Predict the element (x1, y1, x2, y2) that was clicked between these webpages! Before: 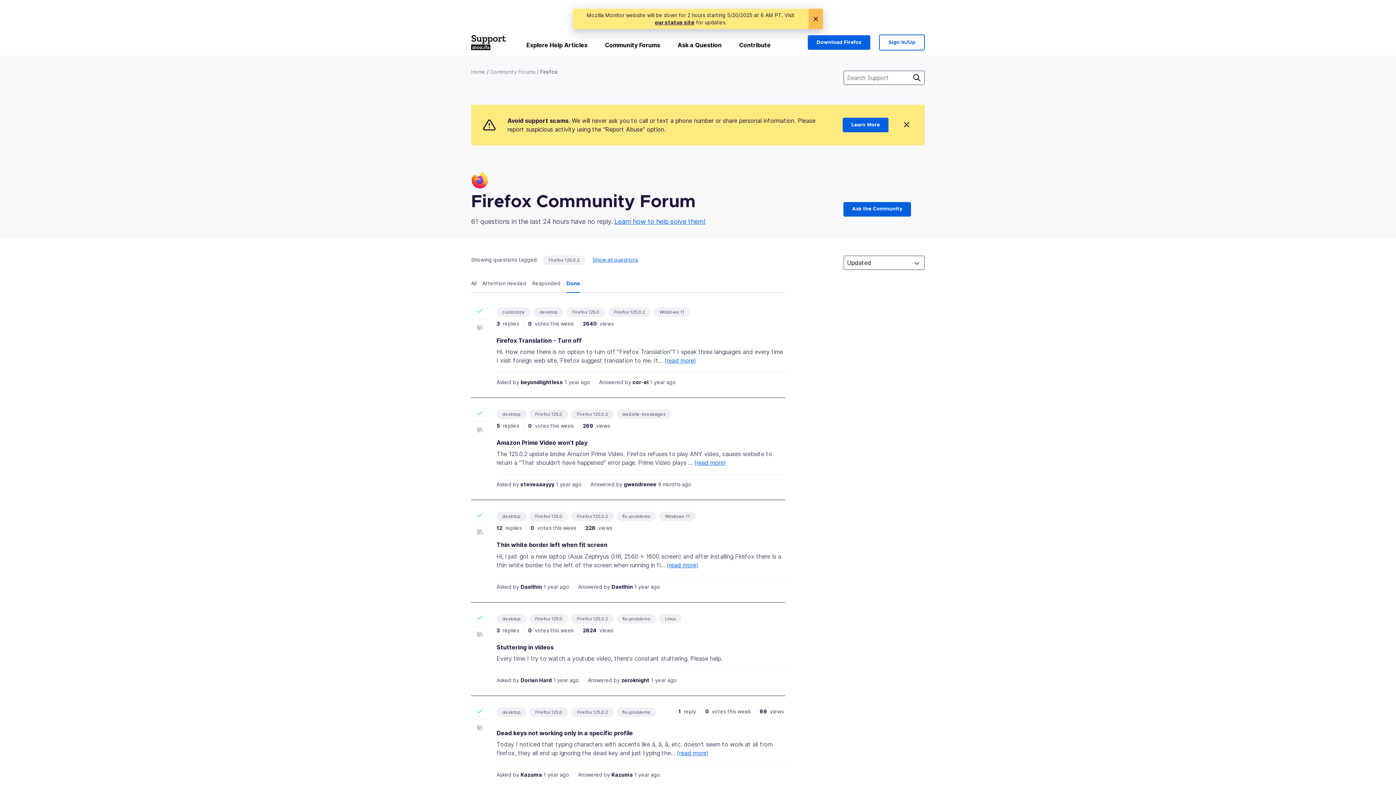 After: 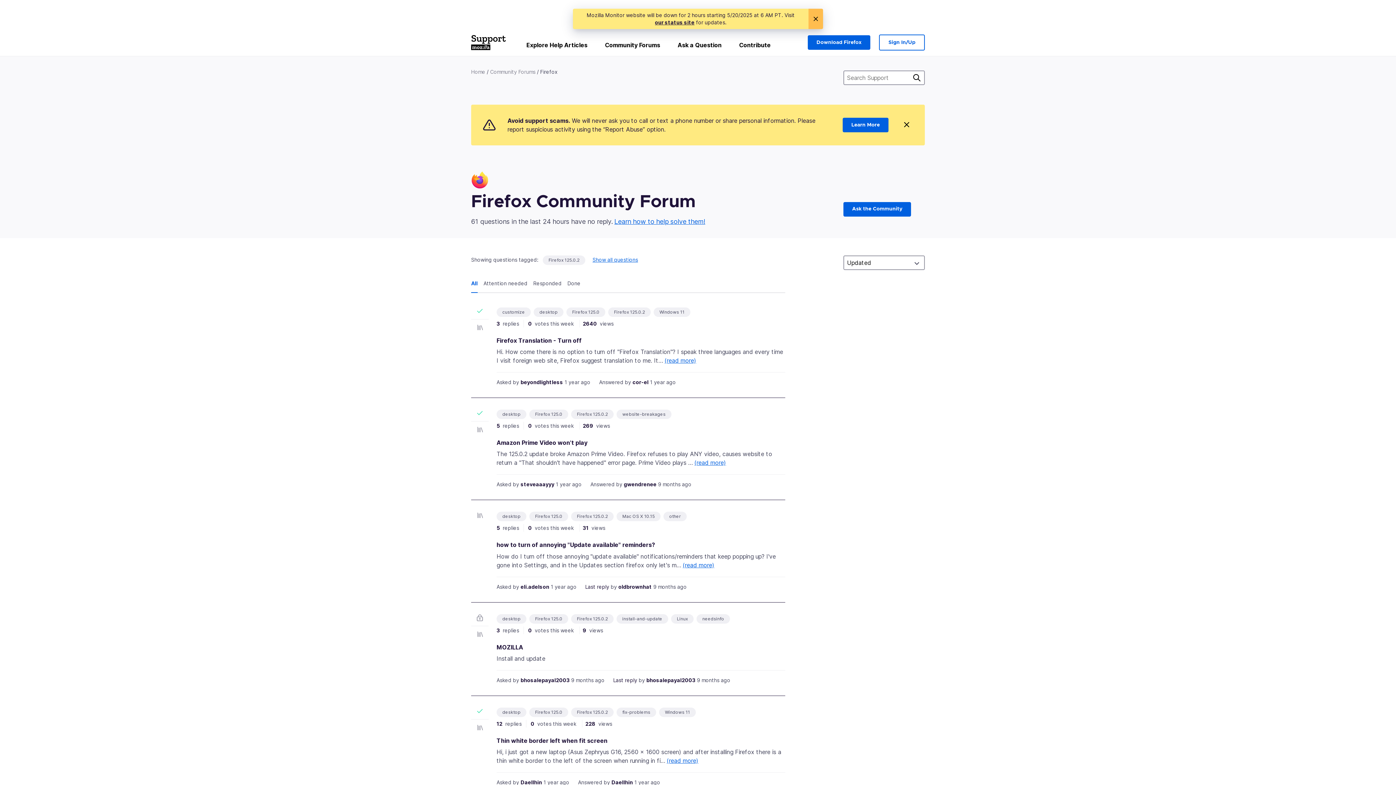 Action: label: All bbox: (471, 279, 482, 293)